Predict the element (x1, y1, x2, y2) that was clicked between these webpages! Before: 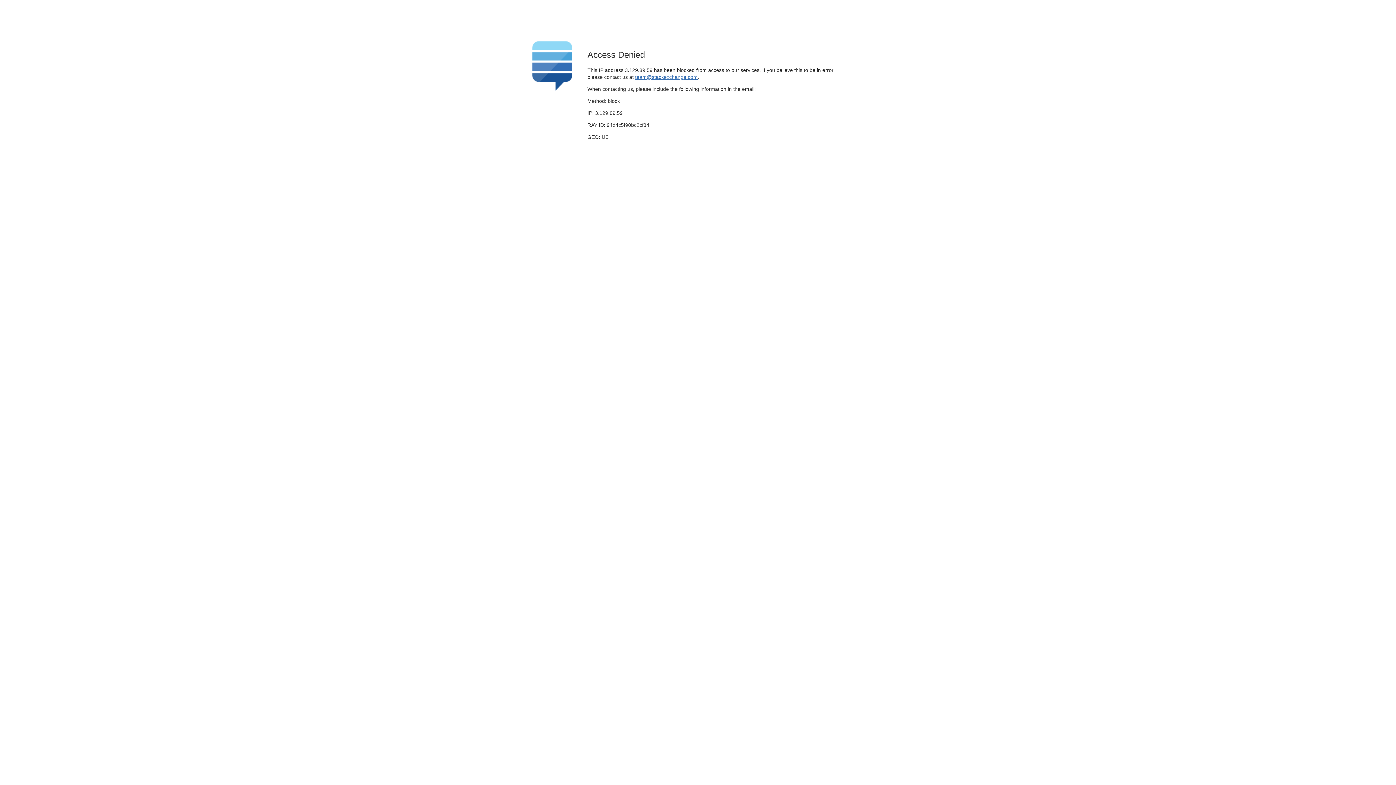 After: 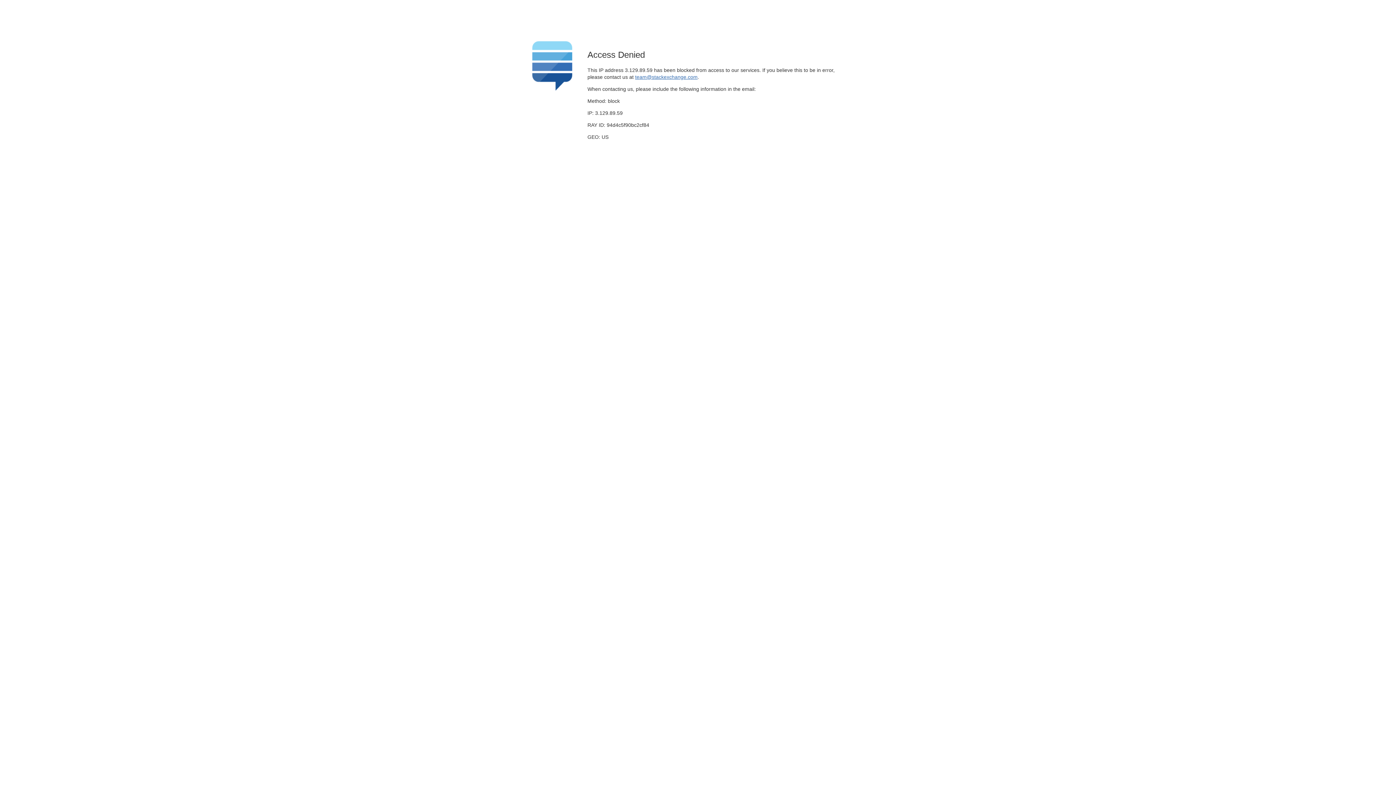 Action: label: team@stackexchange.com bbox: (635, 74, 697, 79)